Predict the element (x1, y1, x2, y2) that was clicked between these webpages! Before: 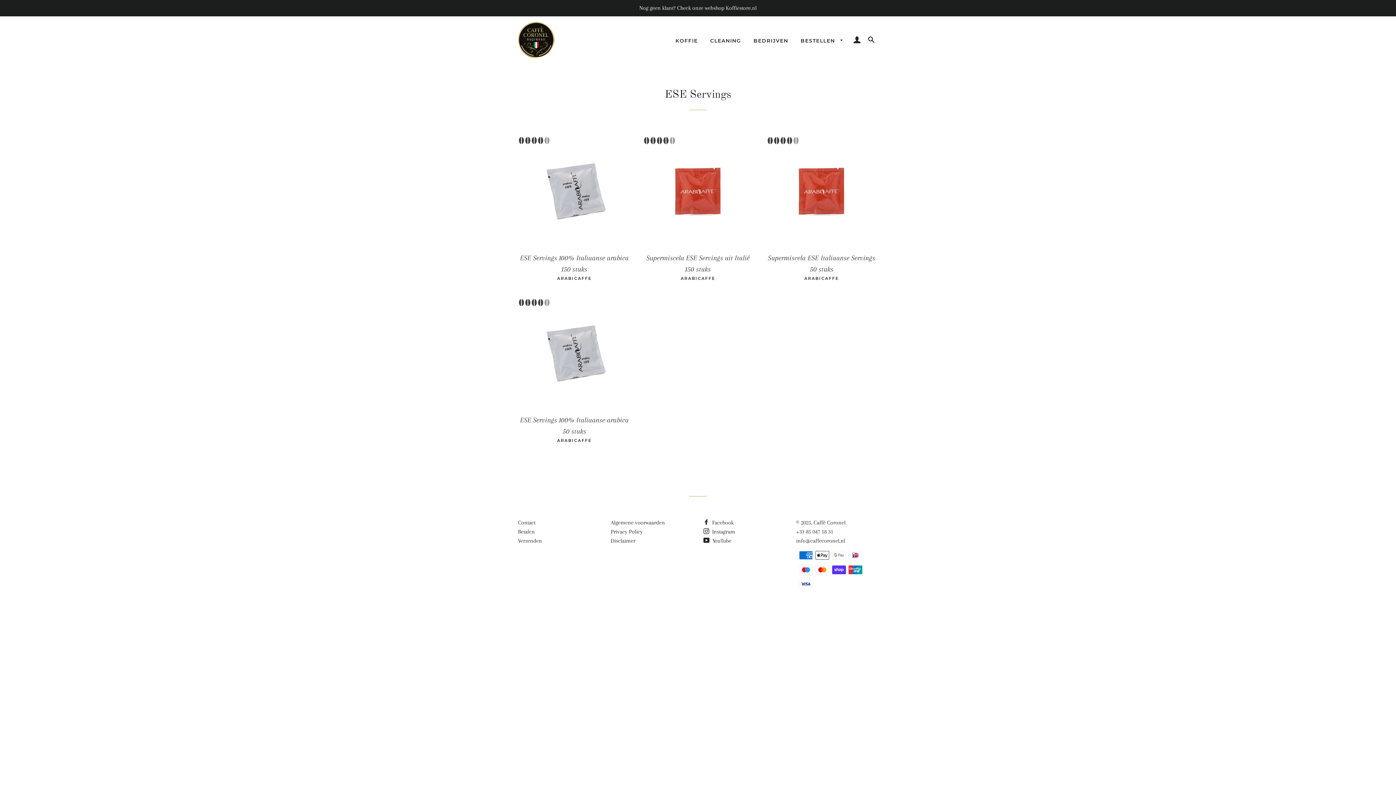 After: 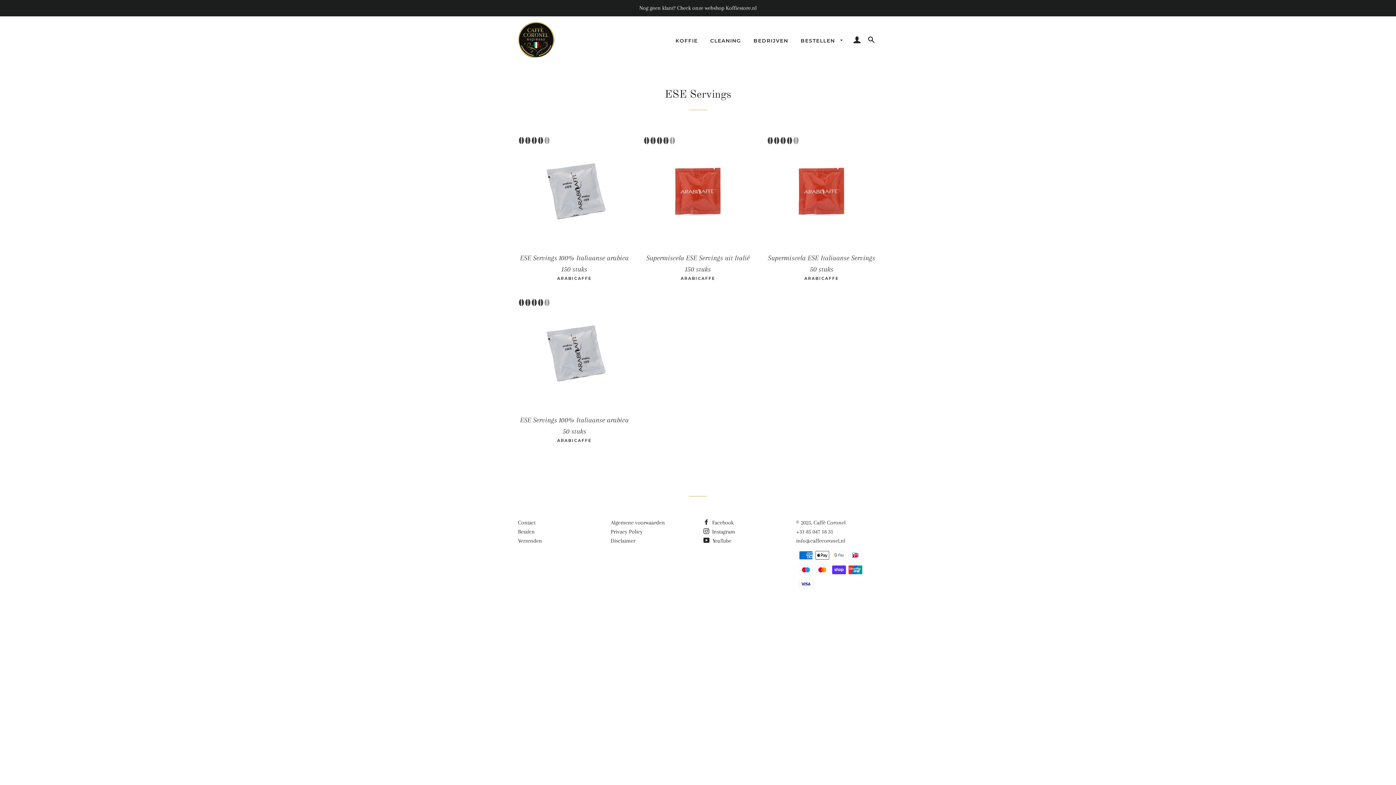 Action: label: info@caffecoronel.nl bbox: (796, 537, 845, 544)